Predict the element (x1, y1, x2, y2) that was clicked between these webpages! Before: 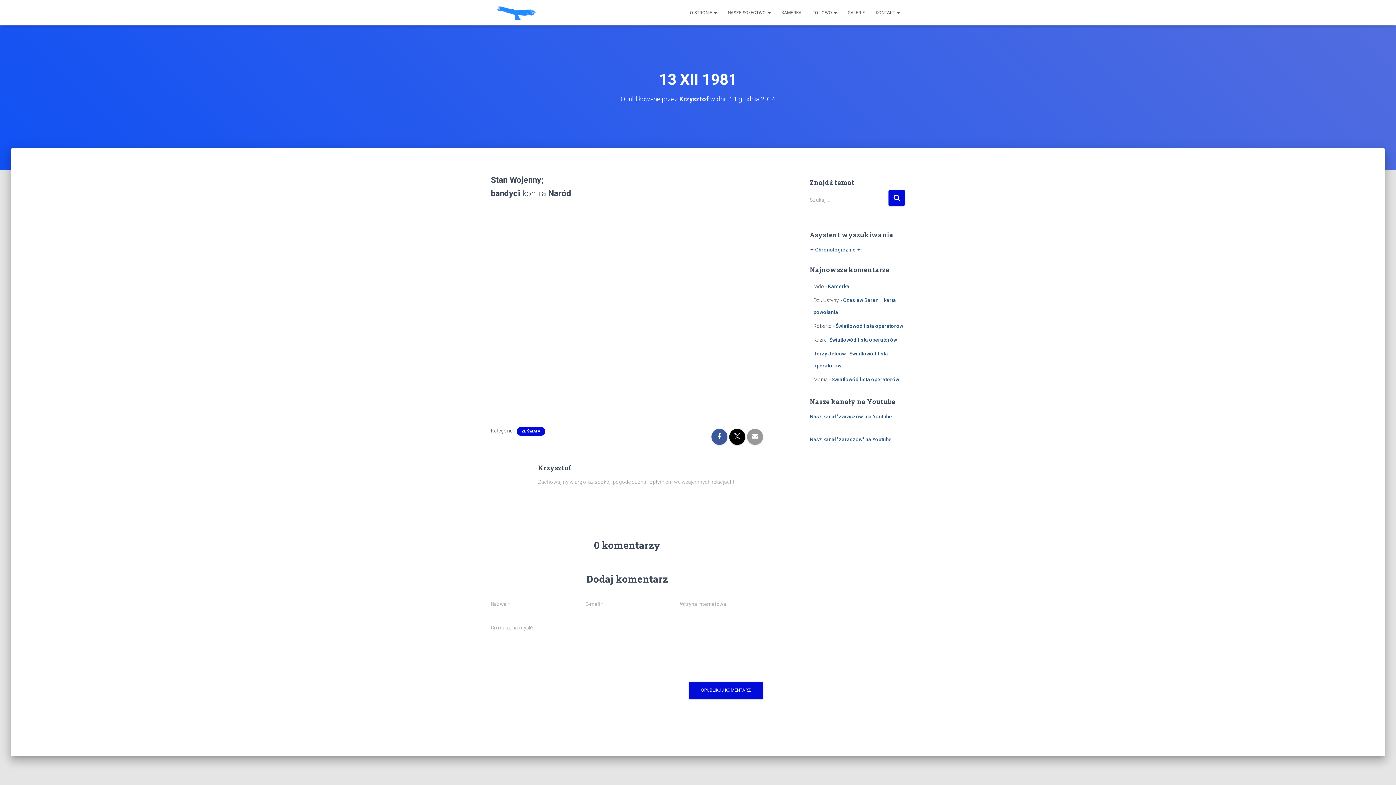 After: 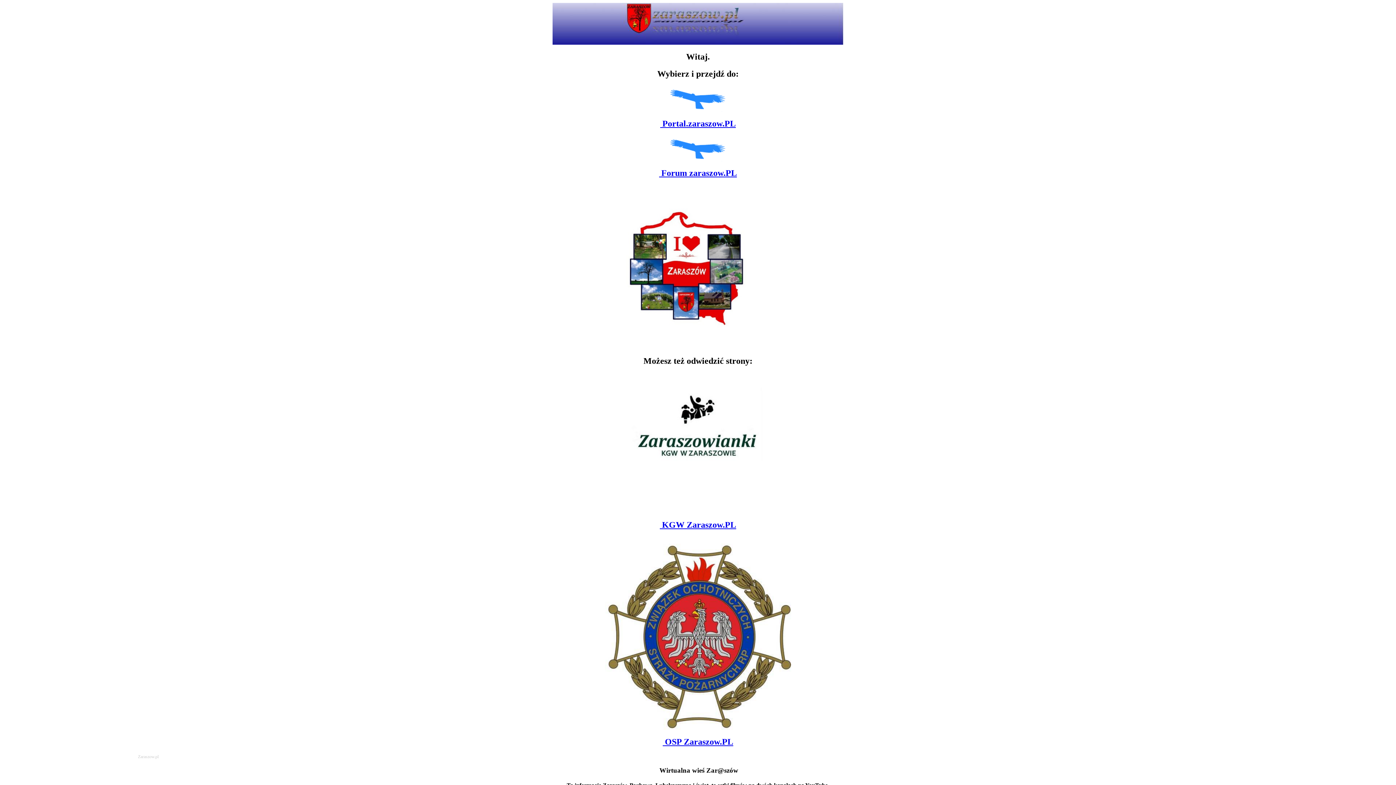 Action: bbox: (813, 350, 846, 356) label: Jerzy Jelcow